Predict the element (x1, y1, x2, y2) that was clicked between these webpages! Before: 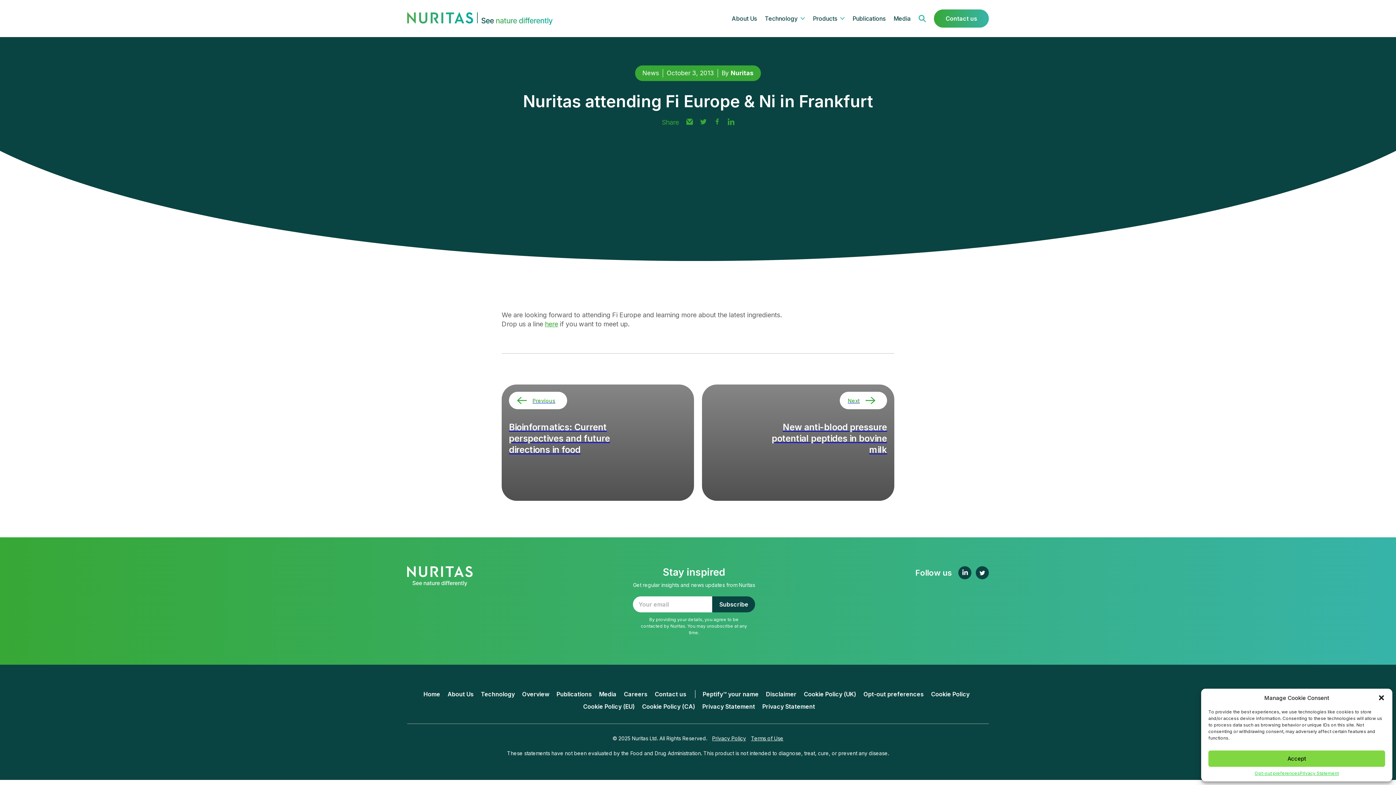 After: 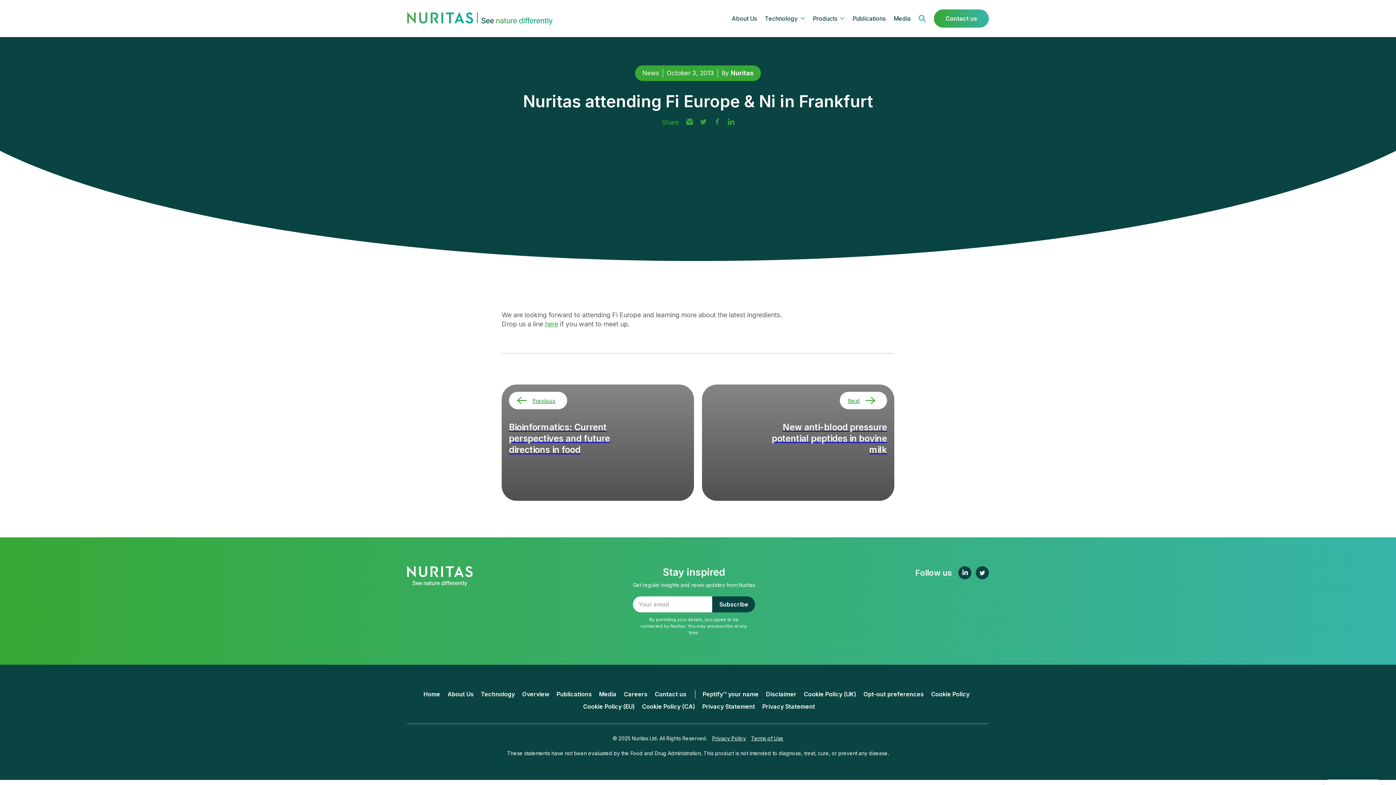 Action: bbox: (1208, 750, 1385, 767) label: Accept